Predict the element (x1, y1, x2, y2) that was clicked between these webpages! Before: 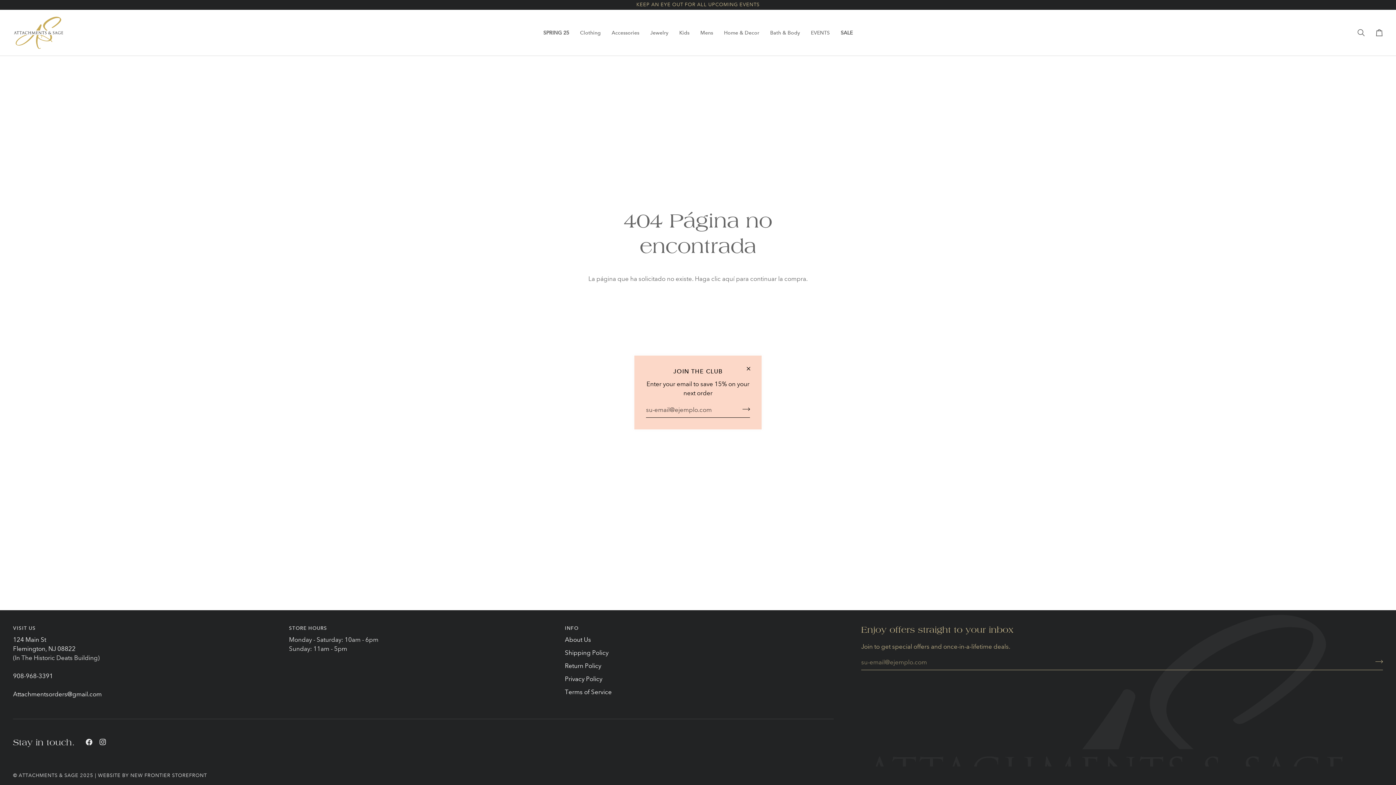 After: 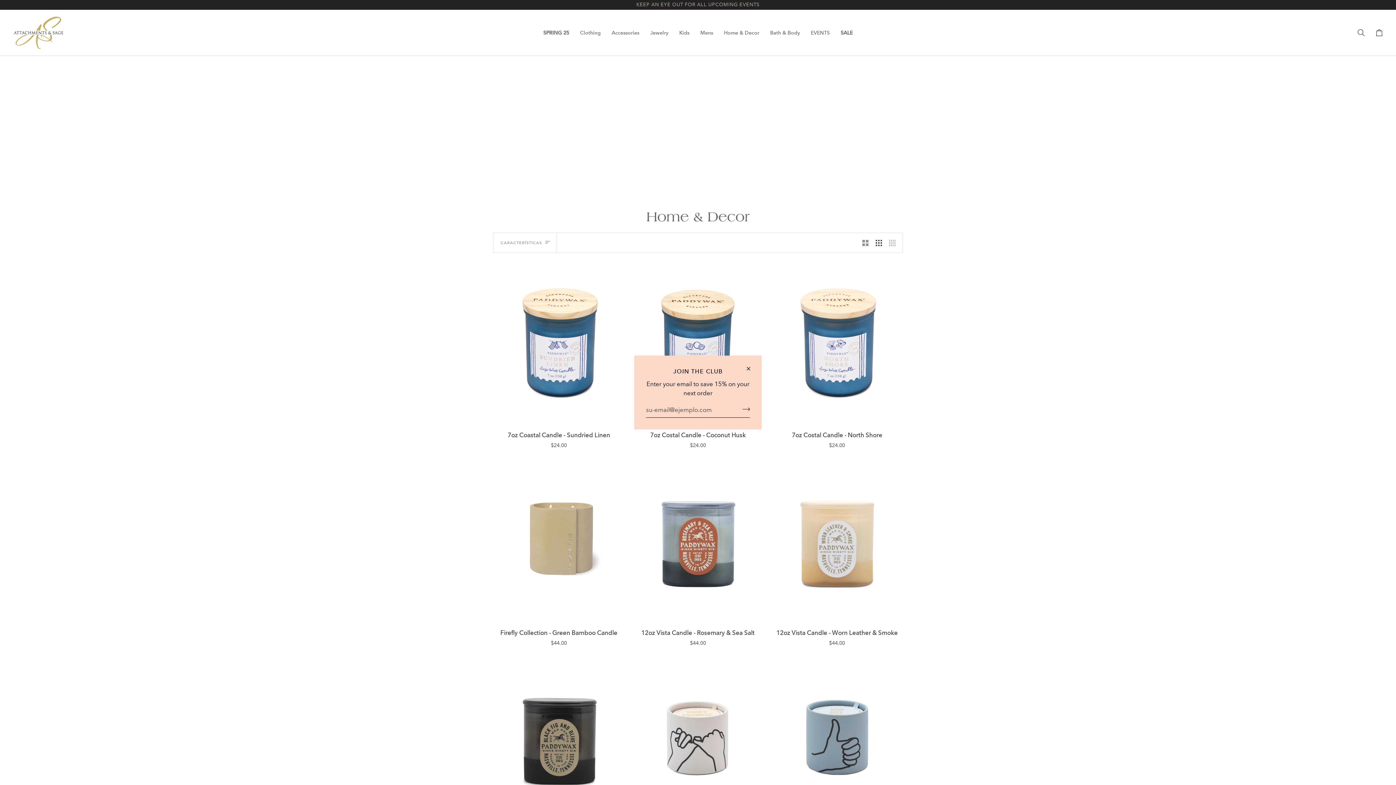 Action: label: Home & Decor bbox: (718, 9, 764, 55)